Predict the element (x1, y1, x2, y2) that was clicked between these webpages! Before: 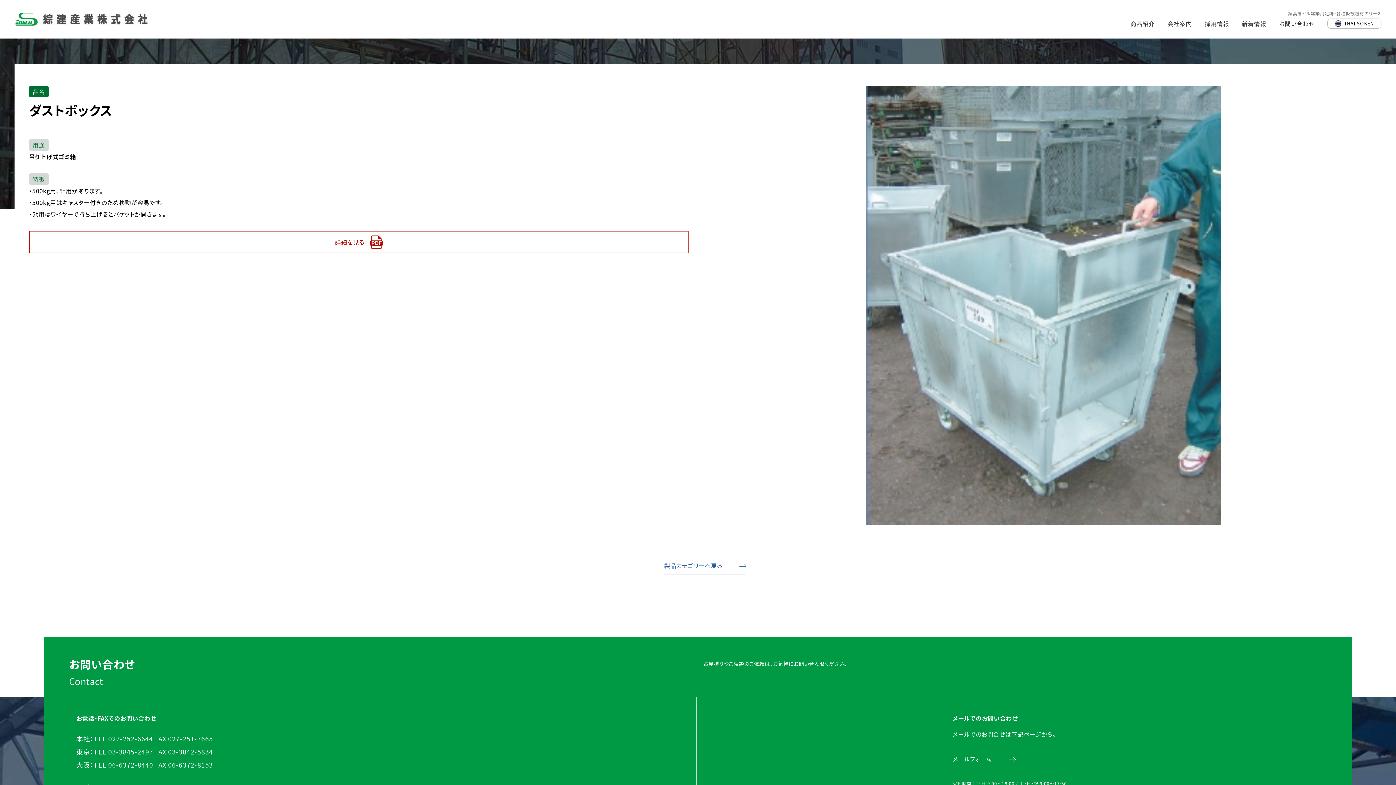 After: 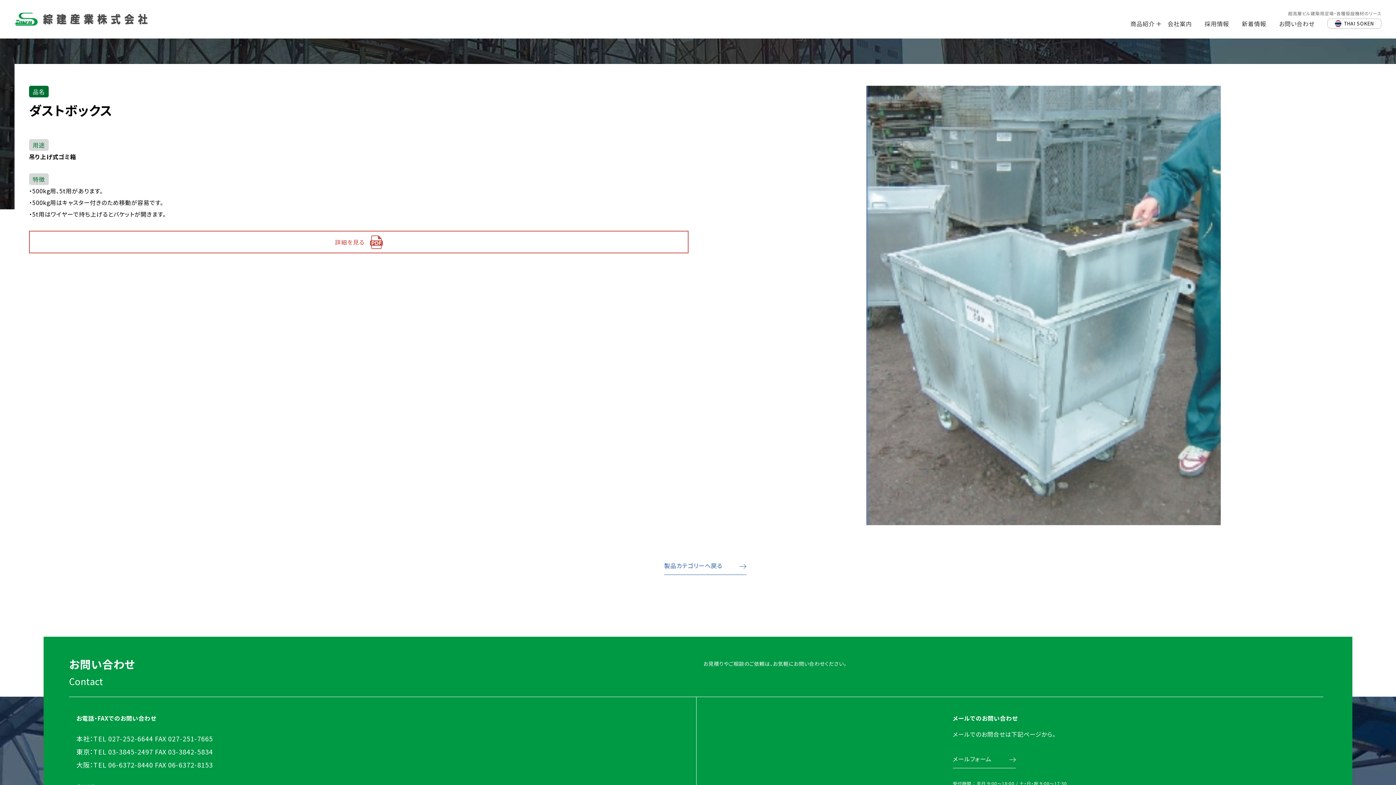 Action: bbox: (29, 230, 688, 253) label: 詳細を見る